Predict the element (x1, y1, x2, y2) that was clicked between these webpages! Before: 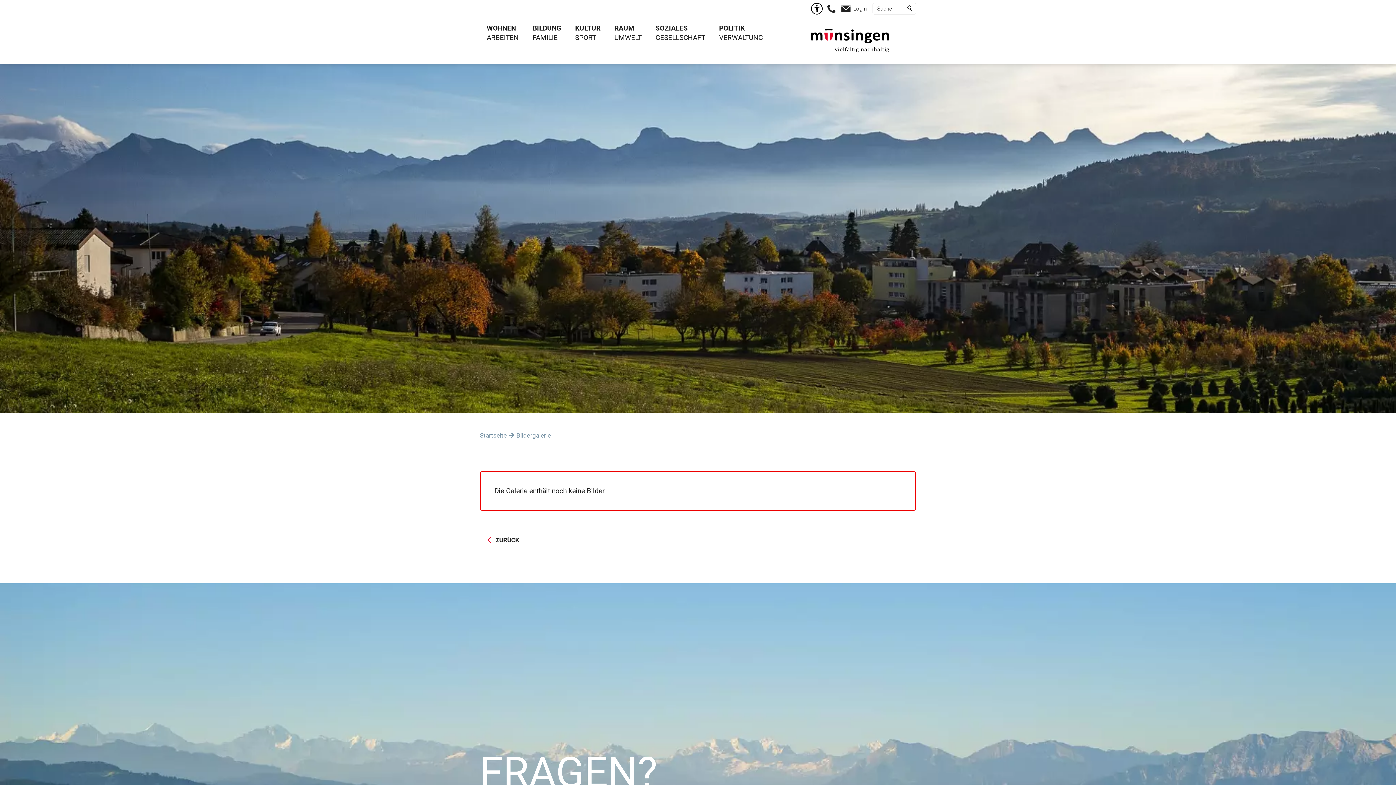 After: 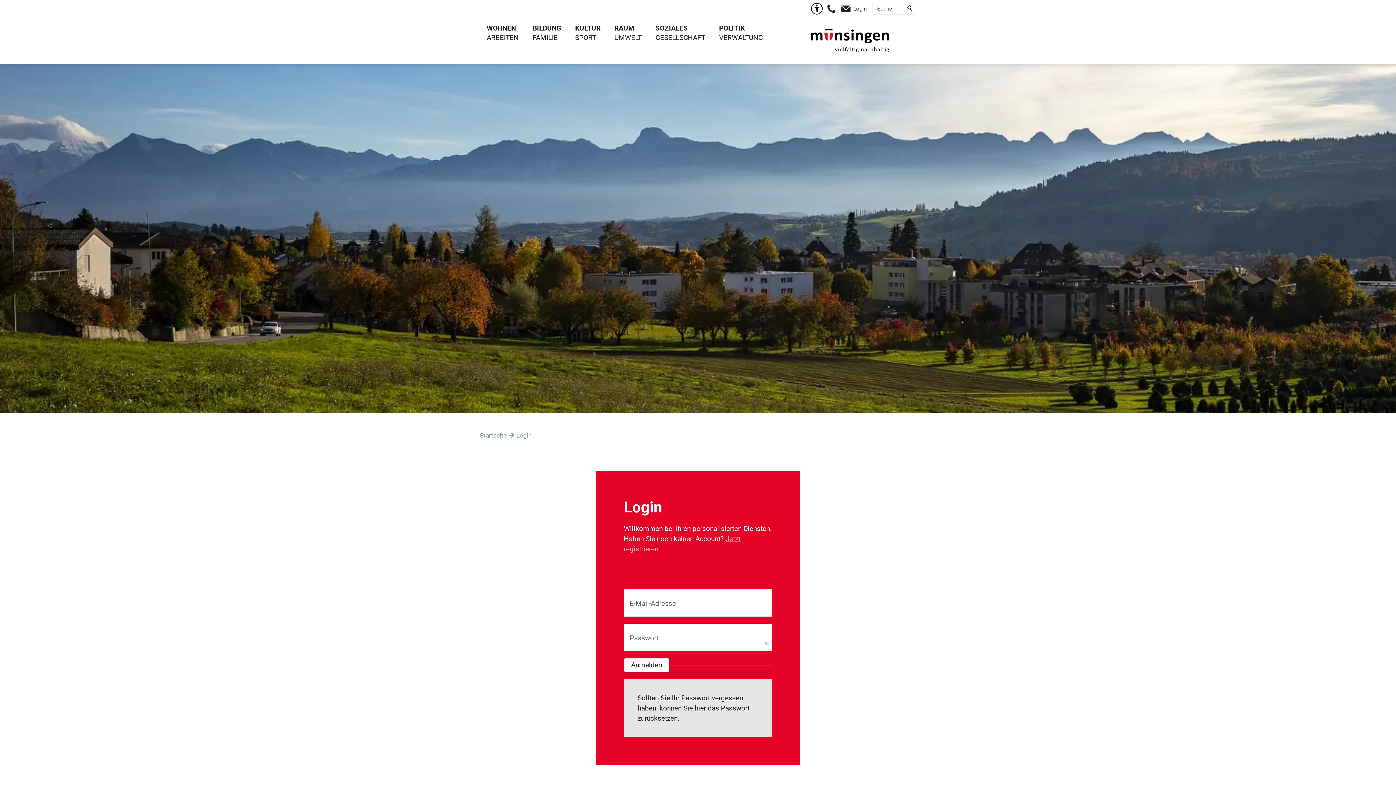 Action: label: Login bbox: (853, 3, 866, 13)